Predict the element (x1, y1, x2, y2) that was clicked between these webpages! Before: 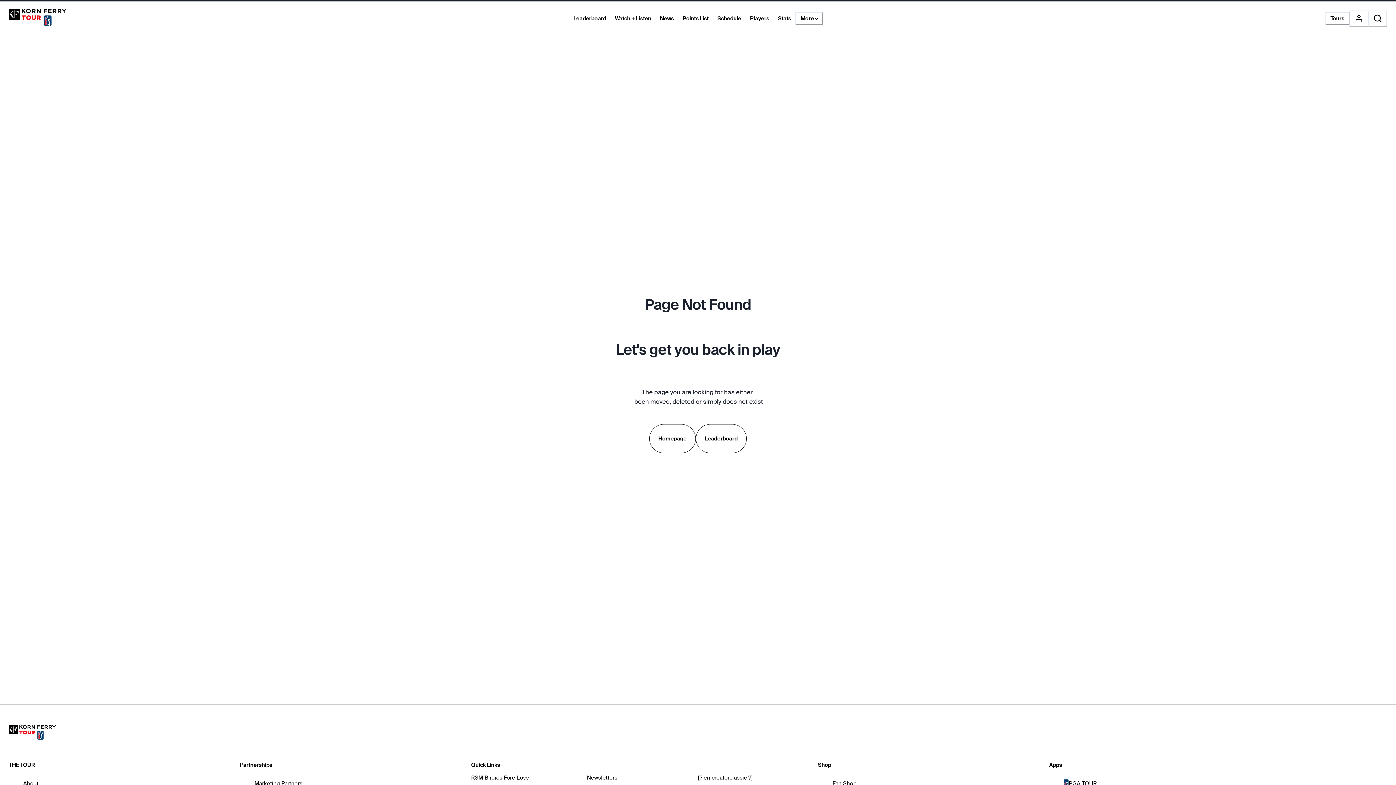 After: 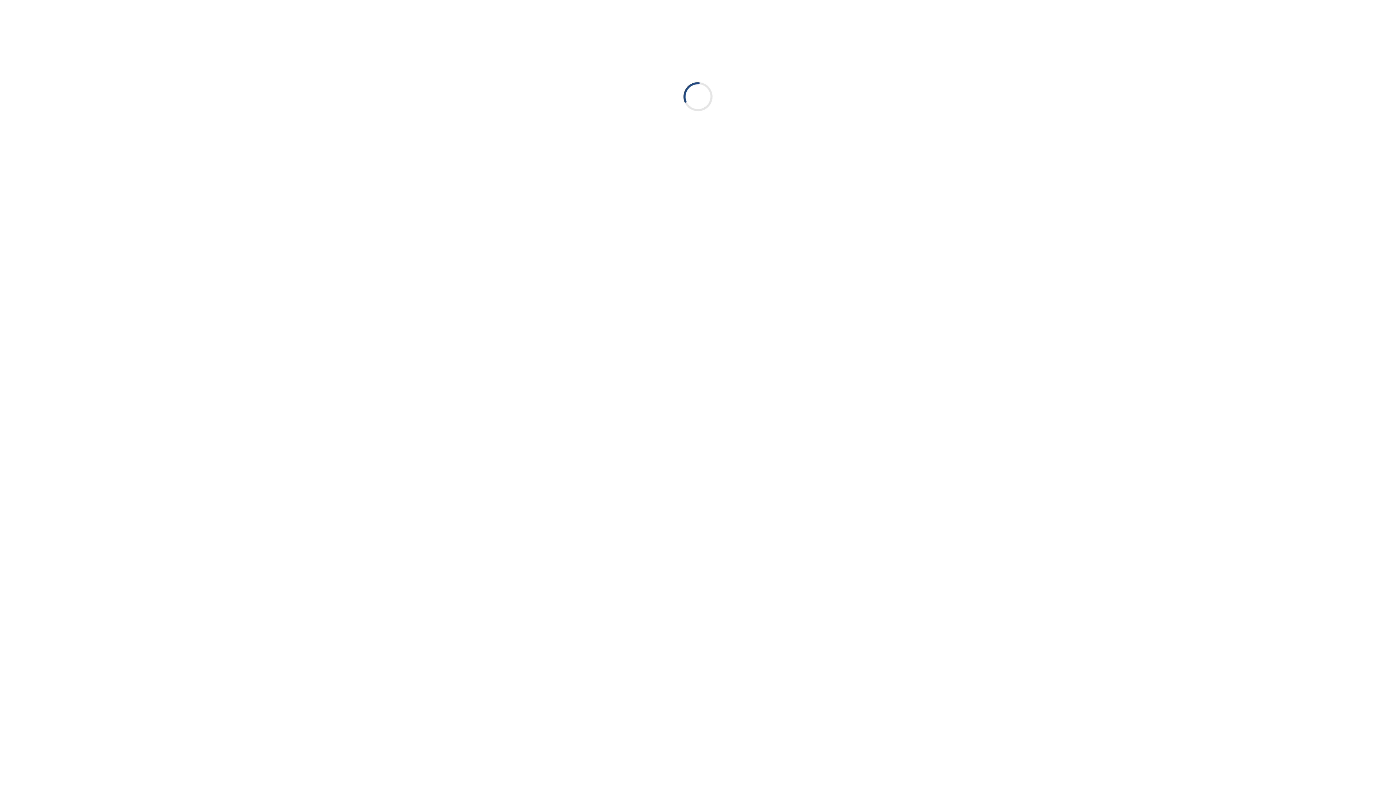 Action: label: Newsletters bbox: (587, 774, 617, 781)